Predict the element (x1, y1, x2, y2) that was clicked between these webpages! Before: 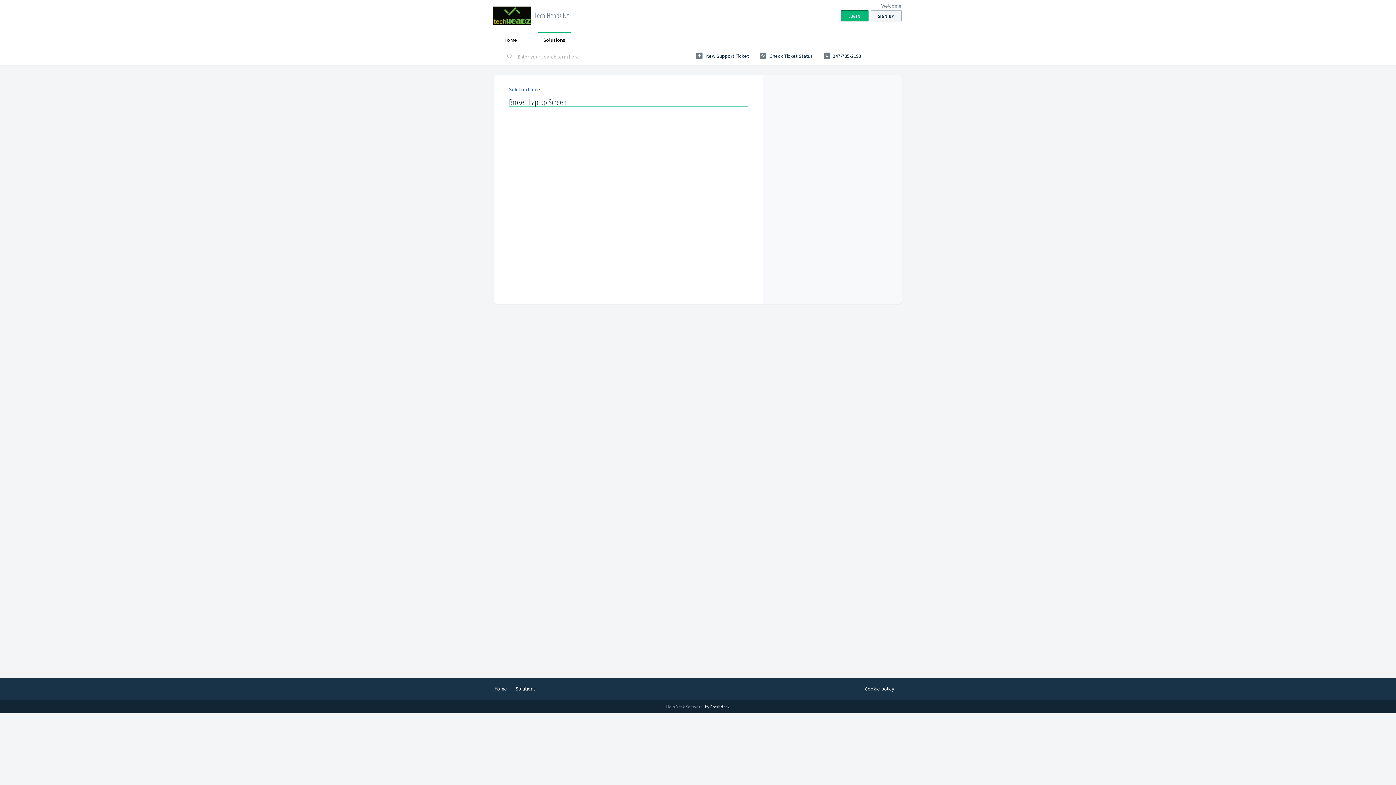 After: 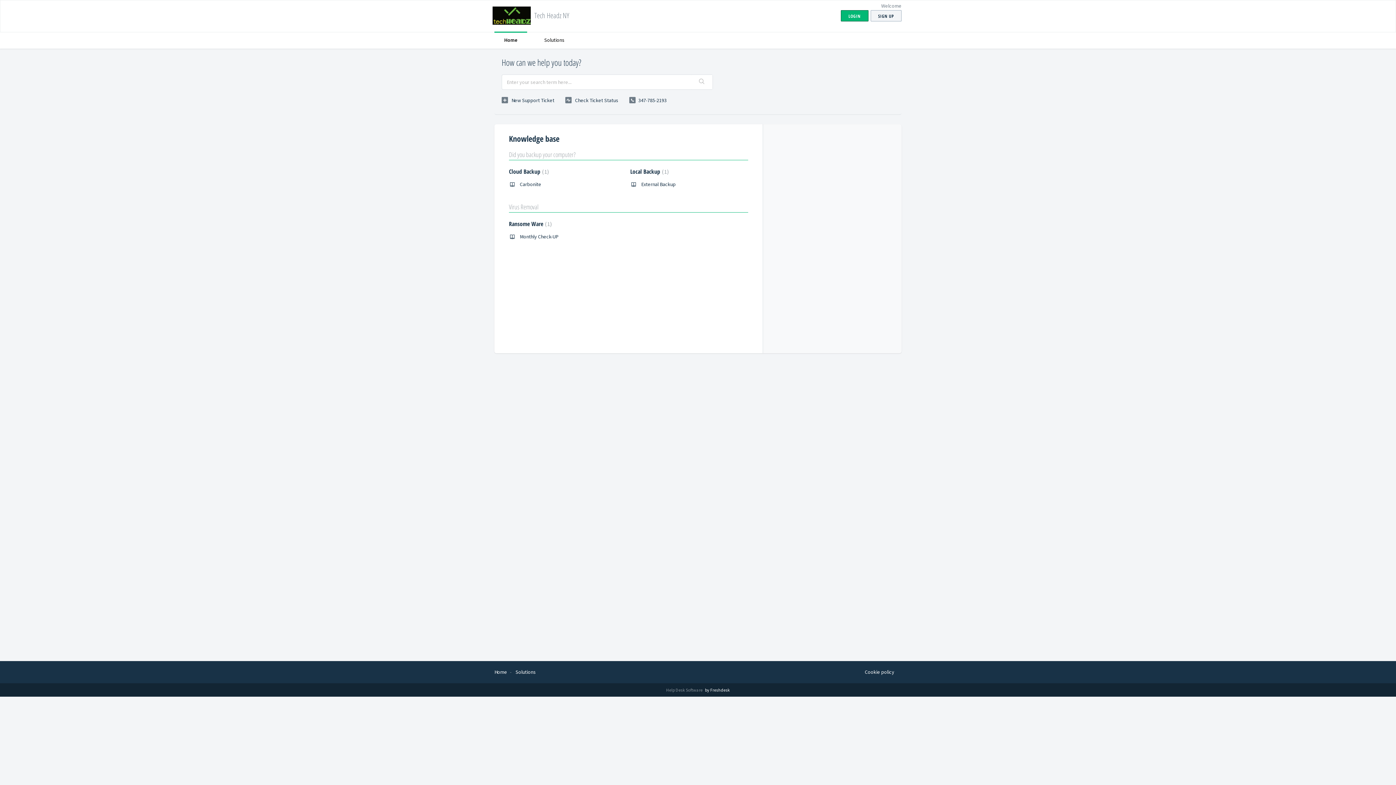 Action: bbox: (492, 6, 530, 24)